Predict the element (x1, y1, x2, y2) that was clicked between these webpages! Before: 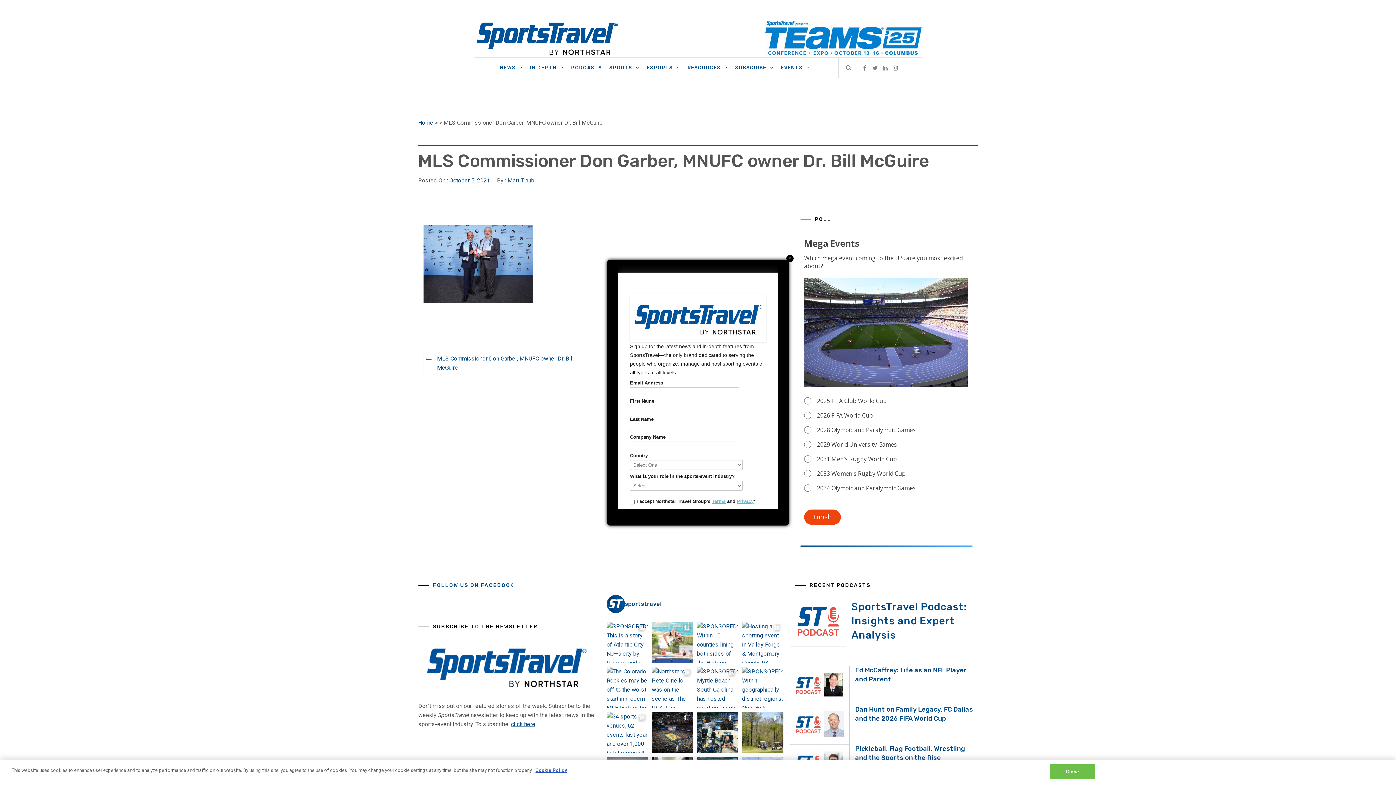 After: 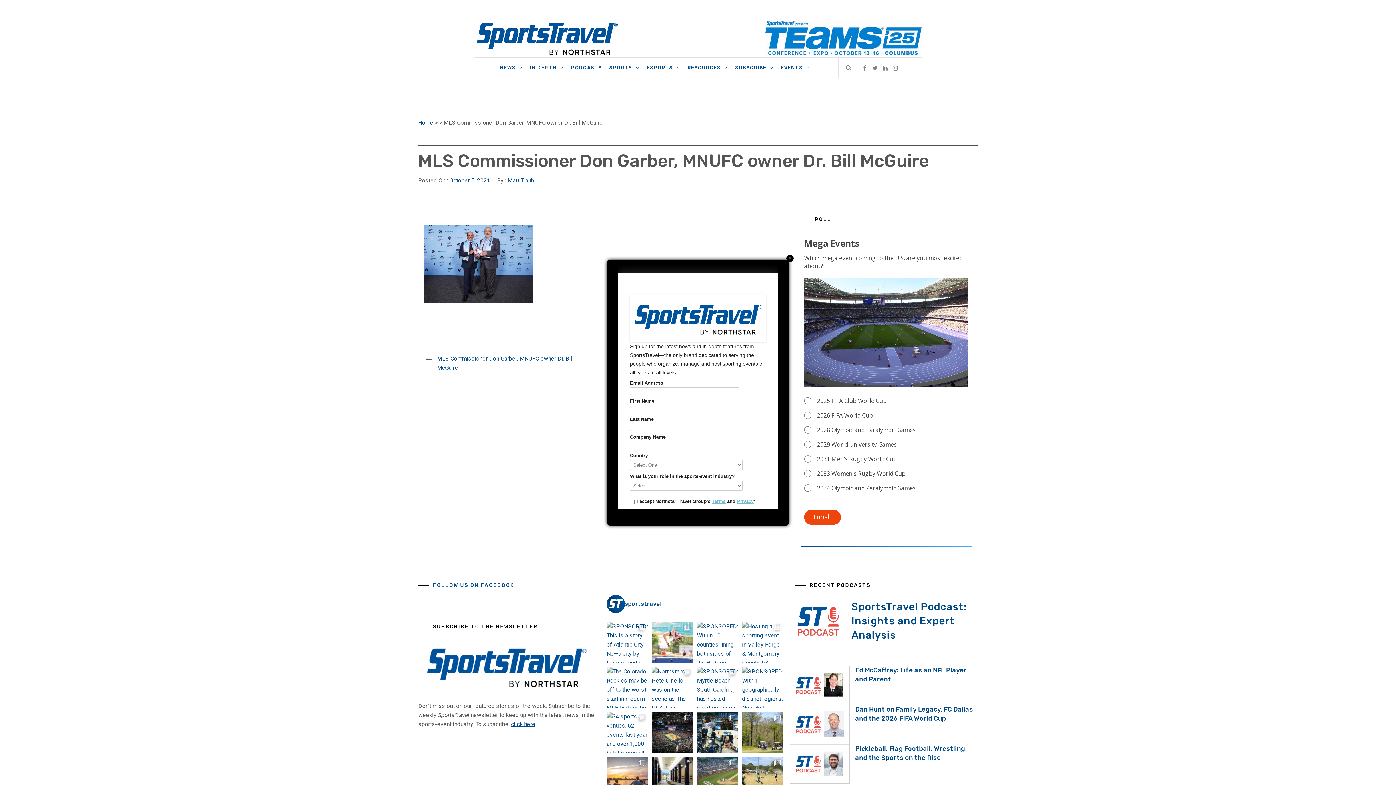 Action: bbox: (1050, 764, 1095, 779) label: Close